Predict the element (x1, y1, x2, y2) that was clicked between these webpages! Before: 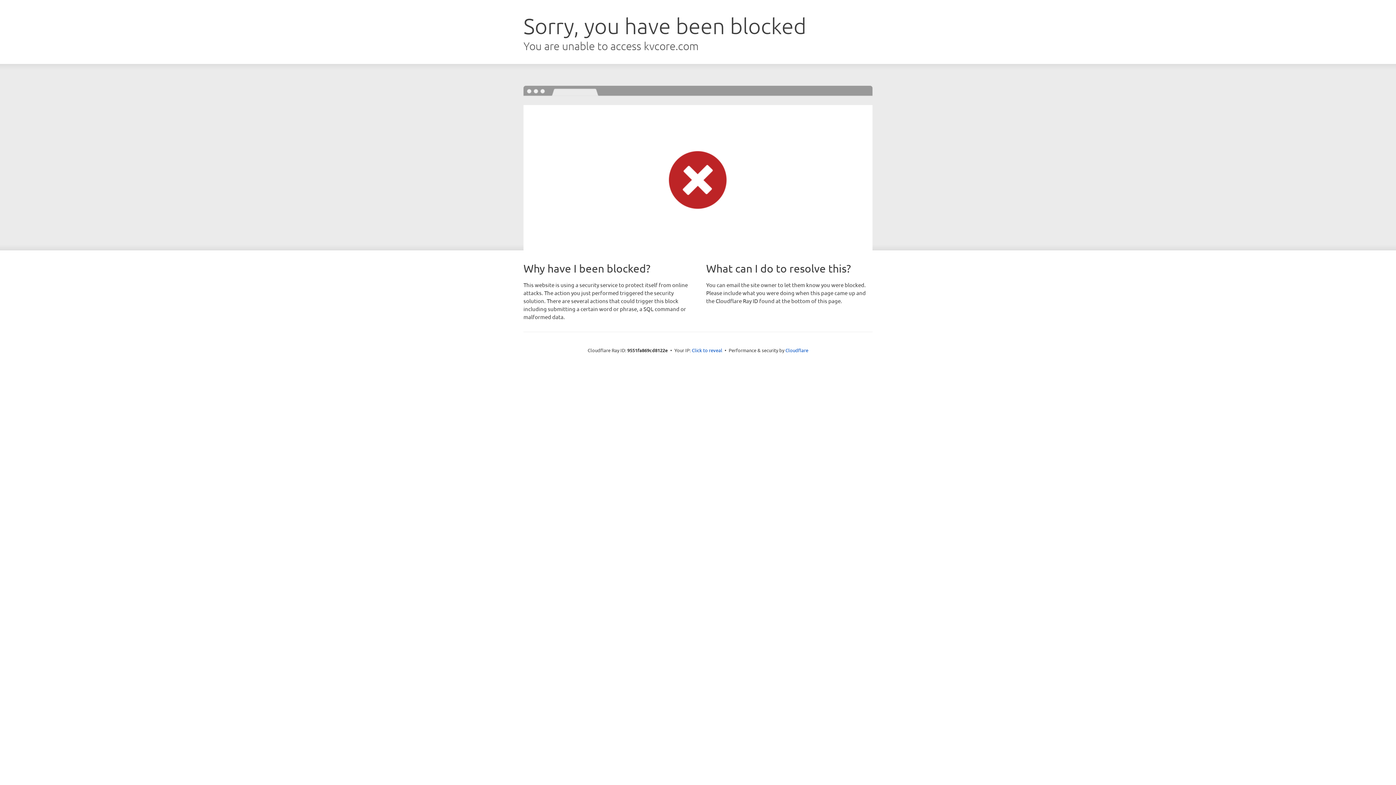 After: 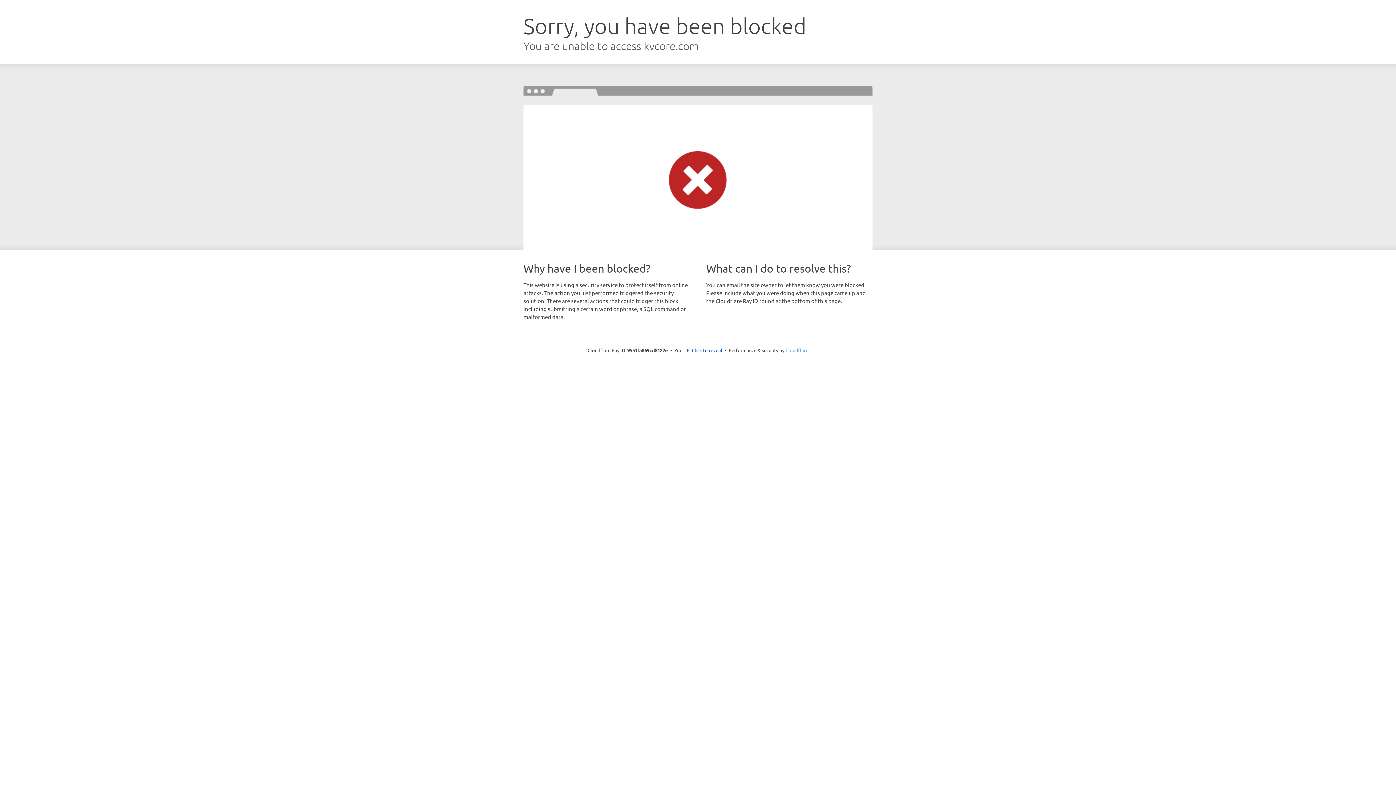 Action: bbox: (785, 347, 808, 353) label: Cloudflare